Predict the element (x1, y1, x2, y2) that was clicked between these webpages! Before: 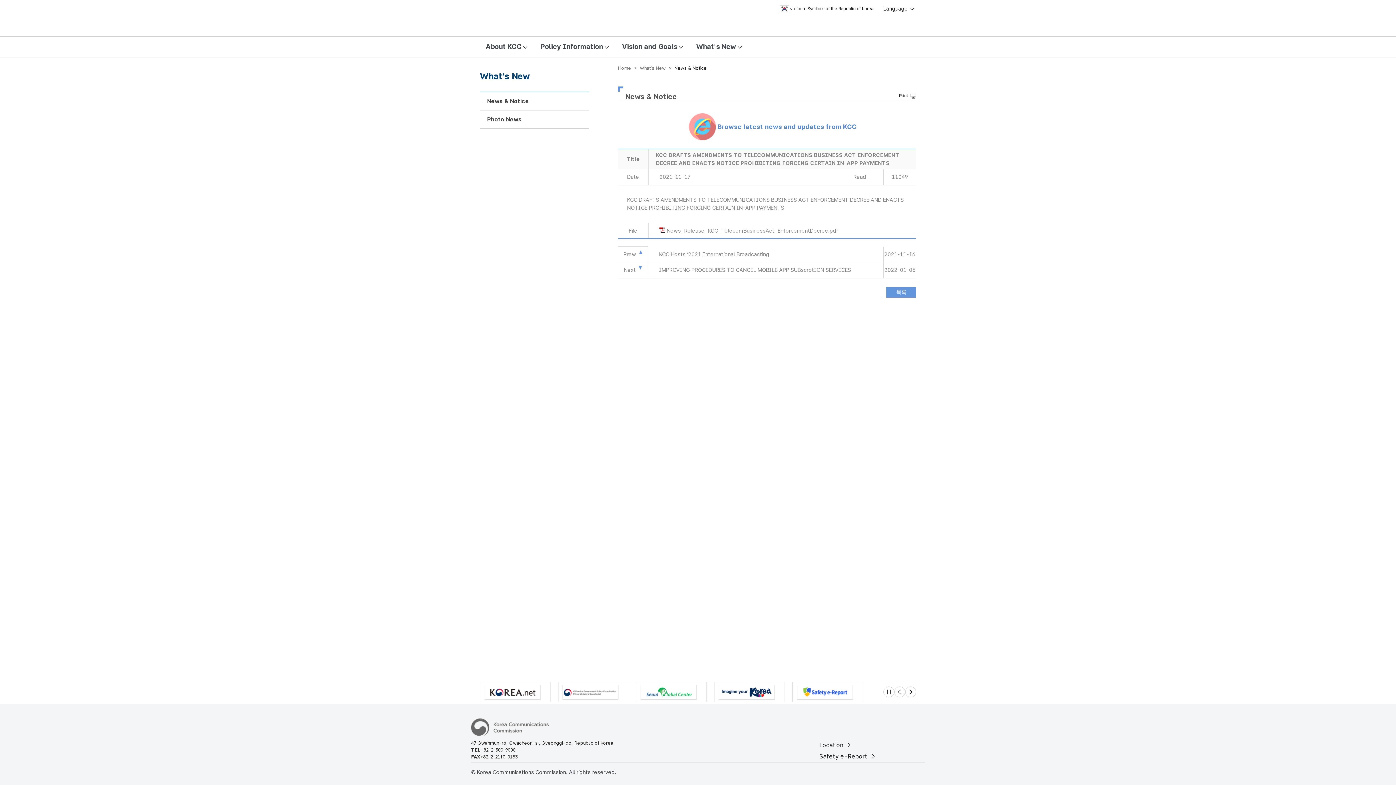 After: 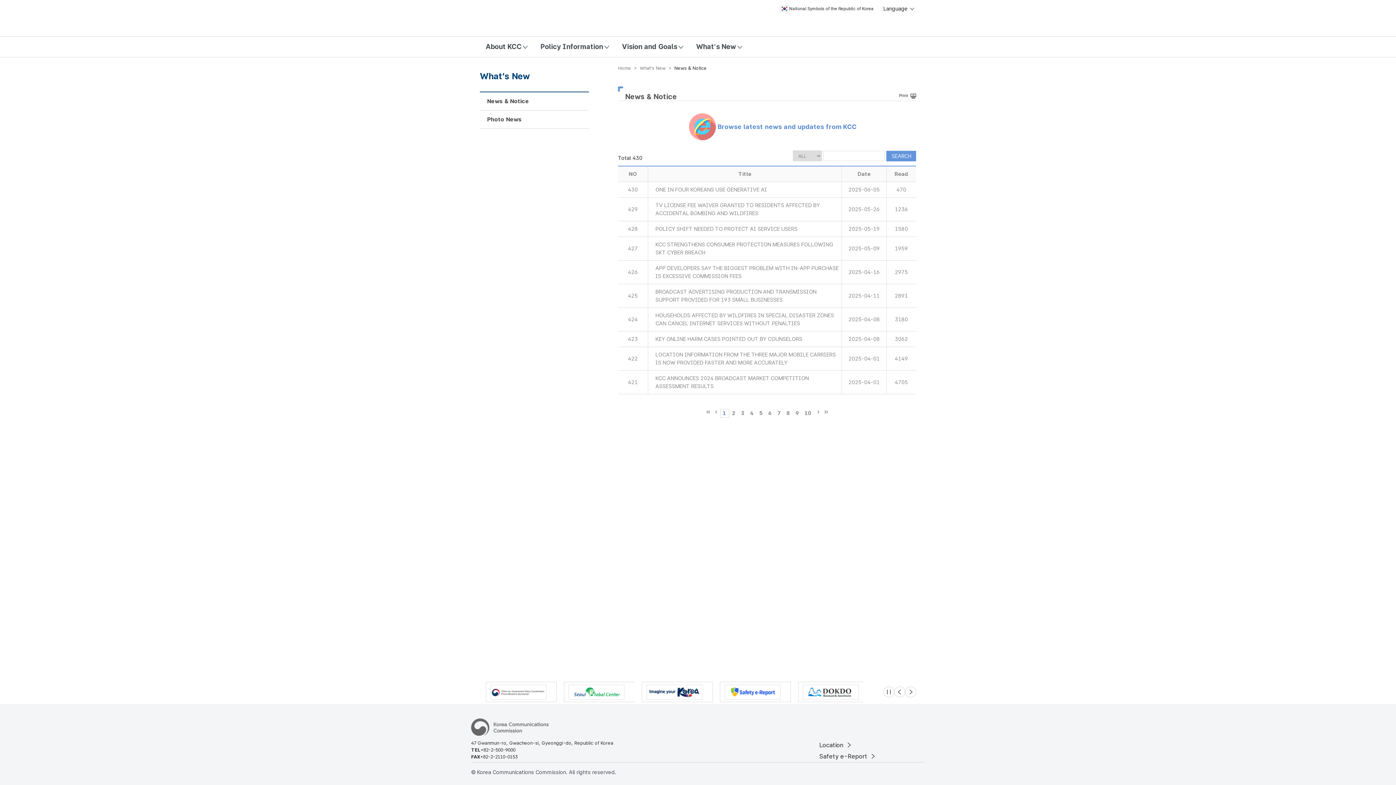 Action: label: News & Notice bbox: (480, 92, 589, 110)